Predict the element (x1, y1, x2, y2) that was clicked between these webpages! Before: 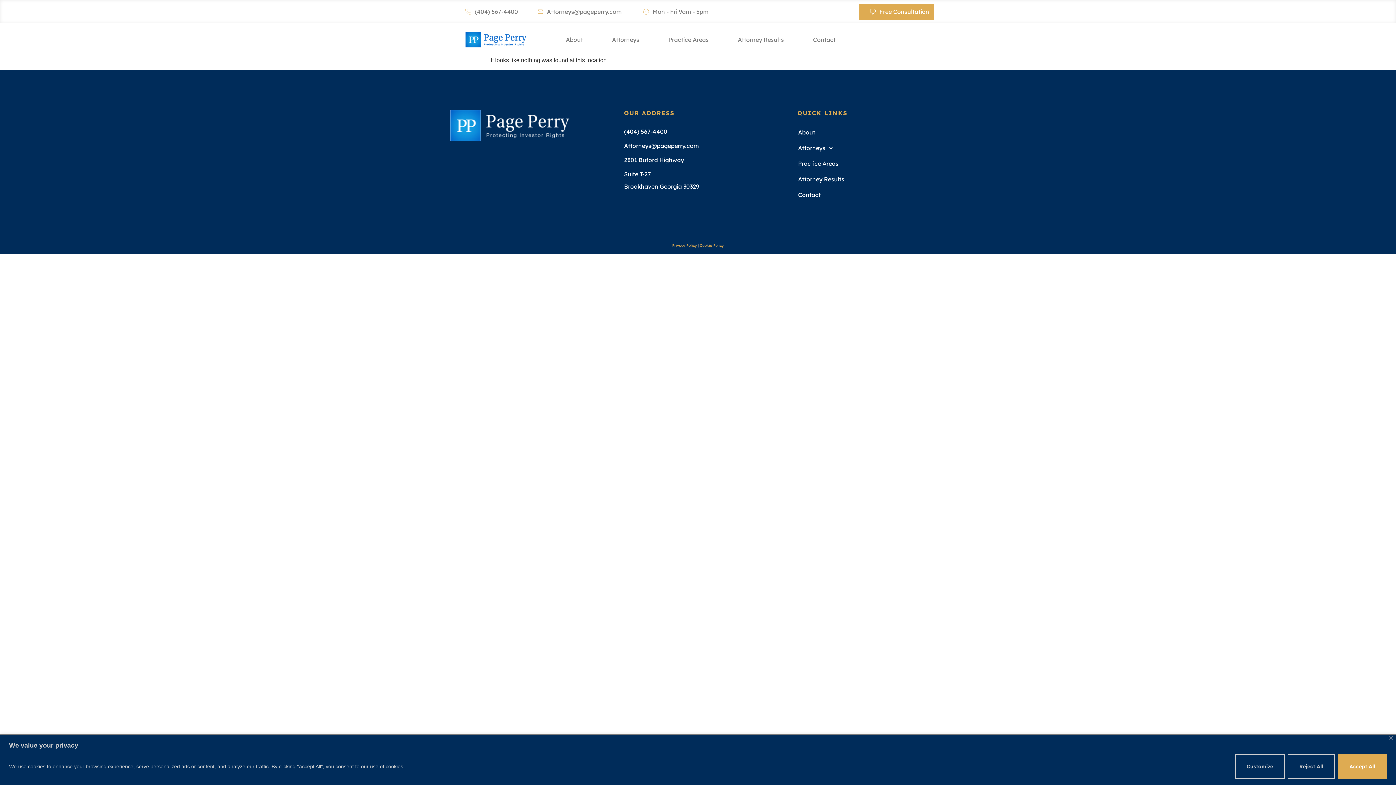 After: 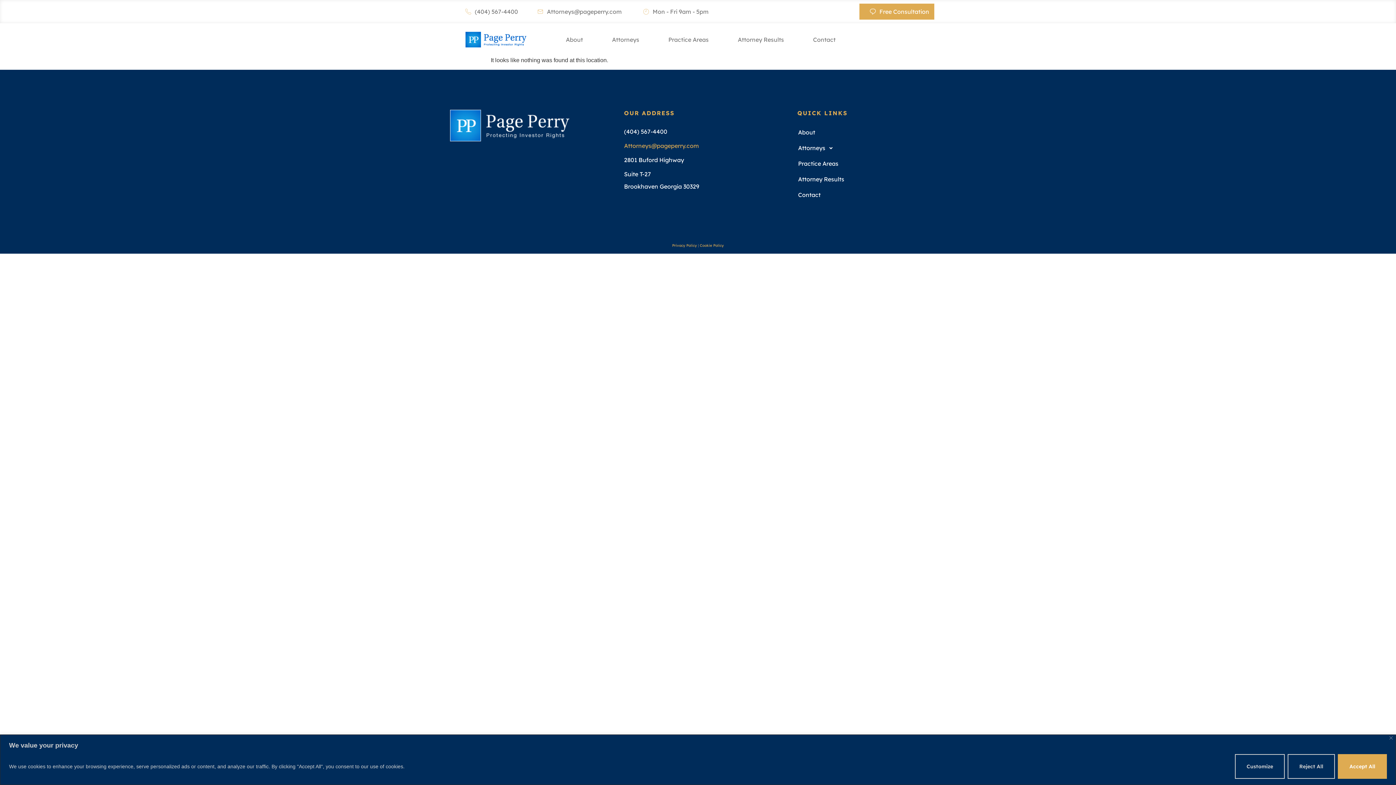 Action: label: Attorneys@pageperry.com bbox: (624, 143, 699, 148)